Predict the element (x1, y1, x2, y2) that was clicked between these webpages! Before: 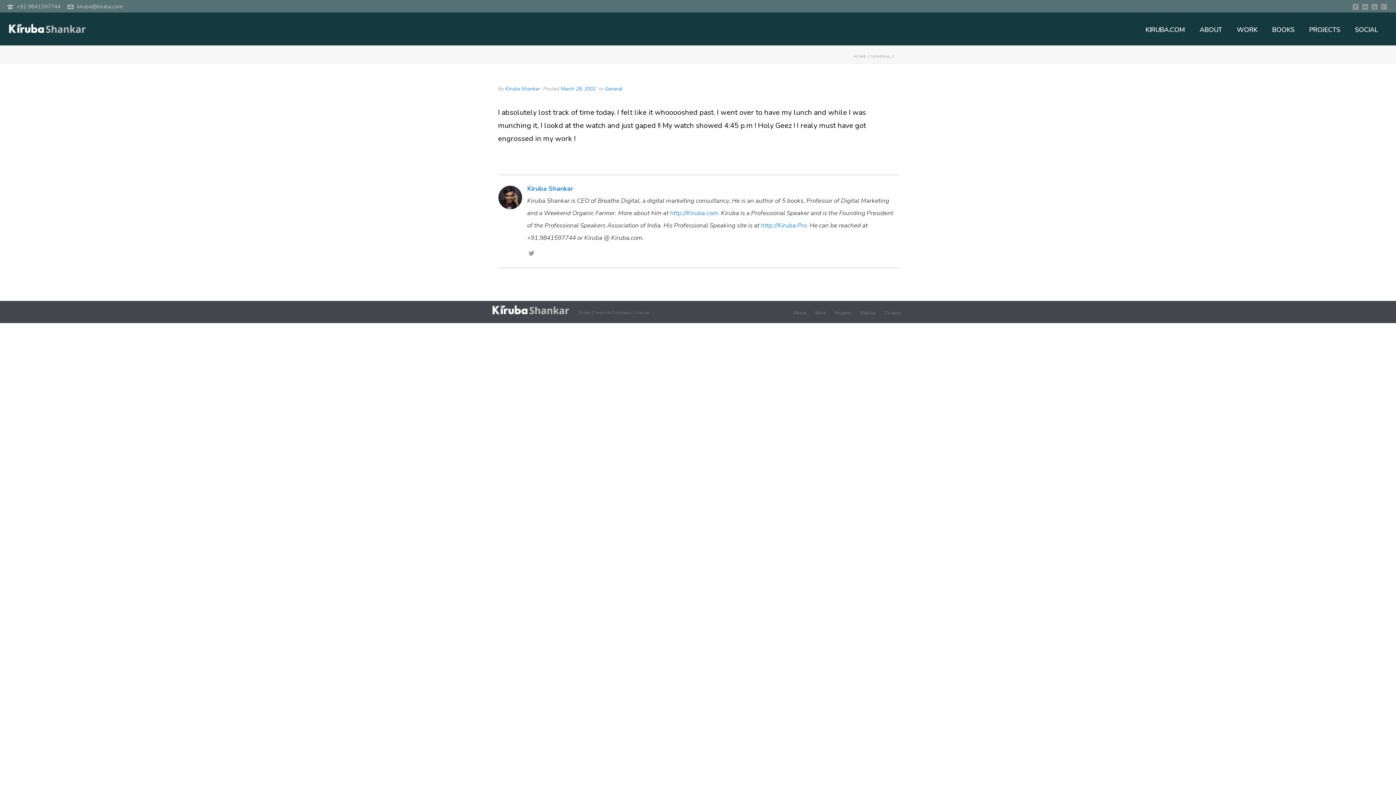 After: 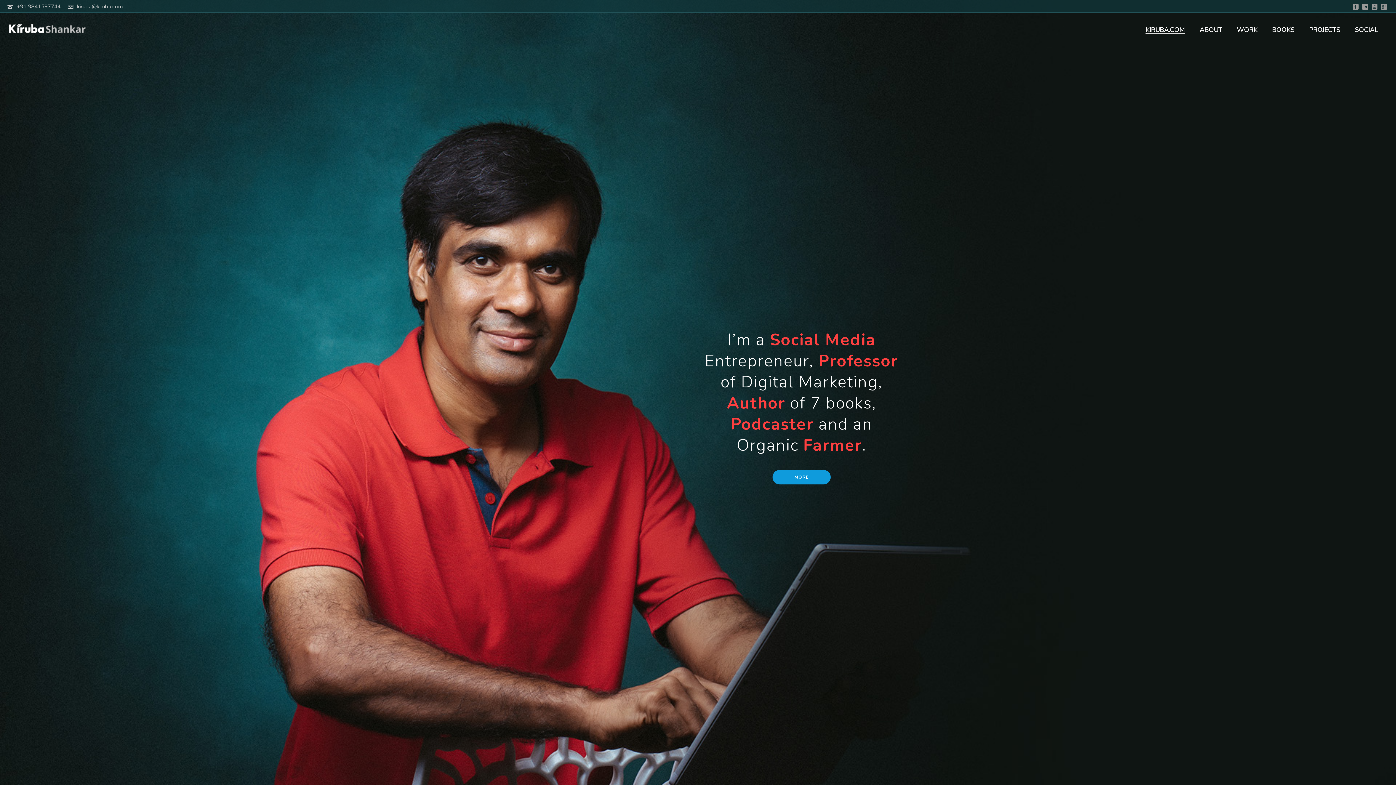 Action: label: HOME bbox: (853, 54, 866, 59)